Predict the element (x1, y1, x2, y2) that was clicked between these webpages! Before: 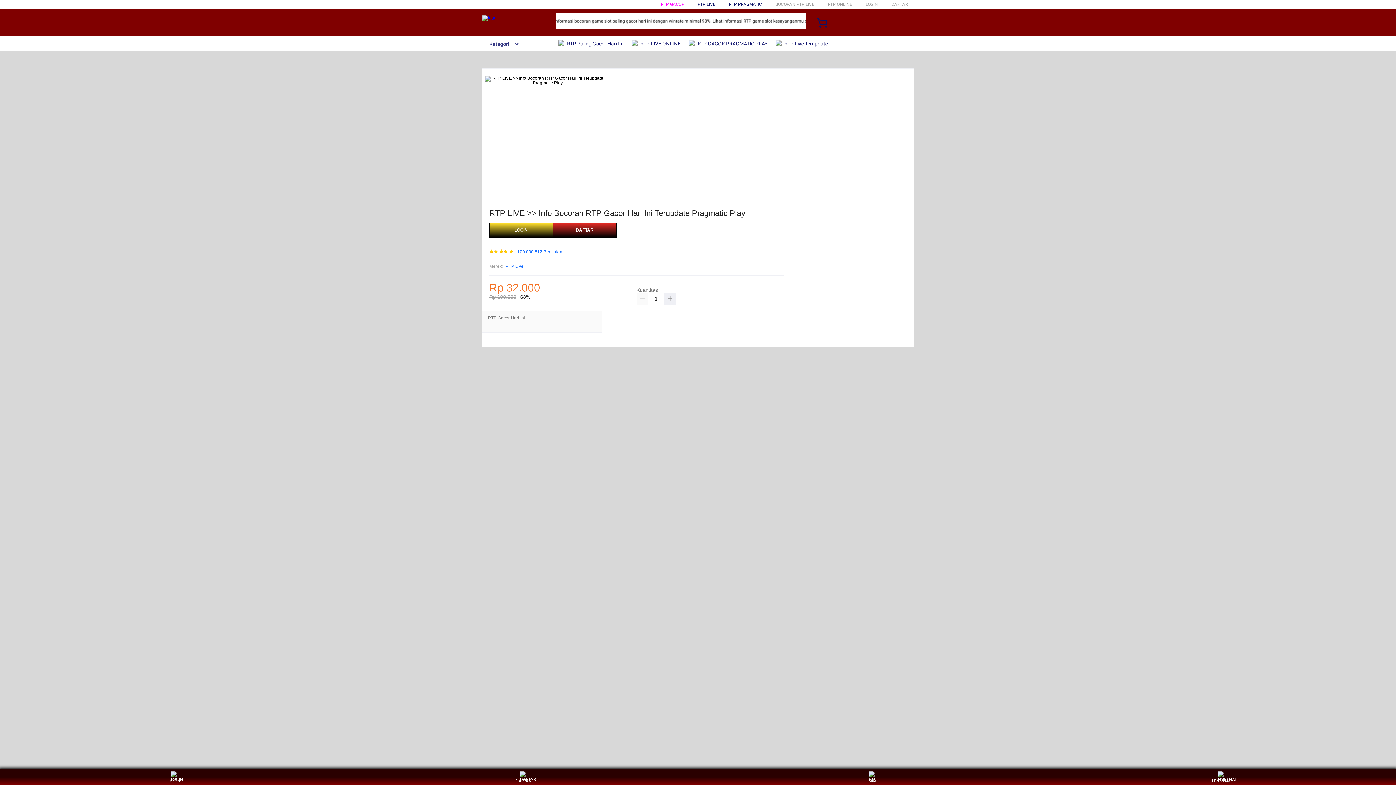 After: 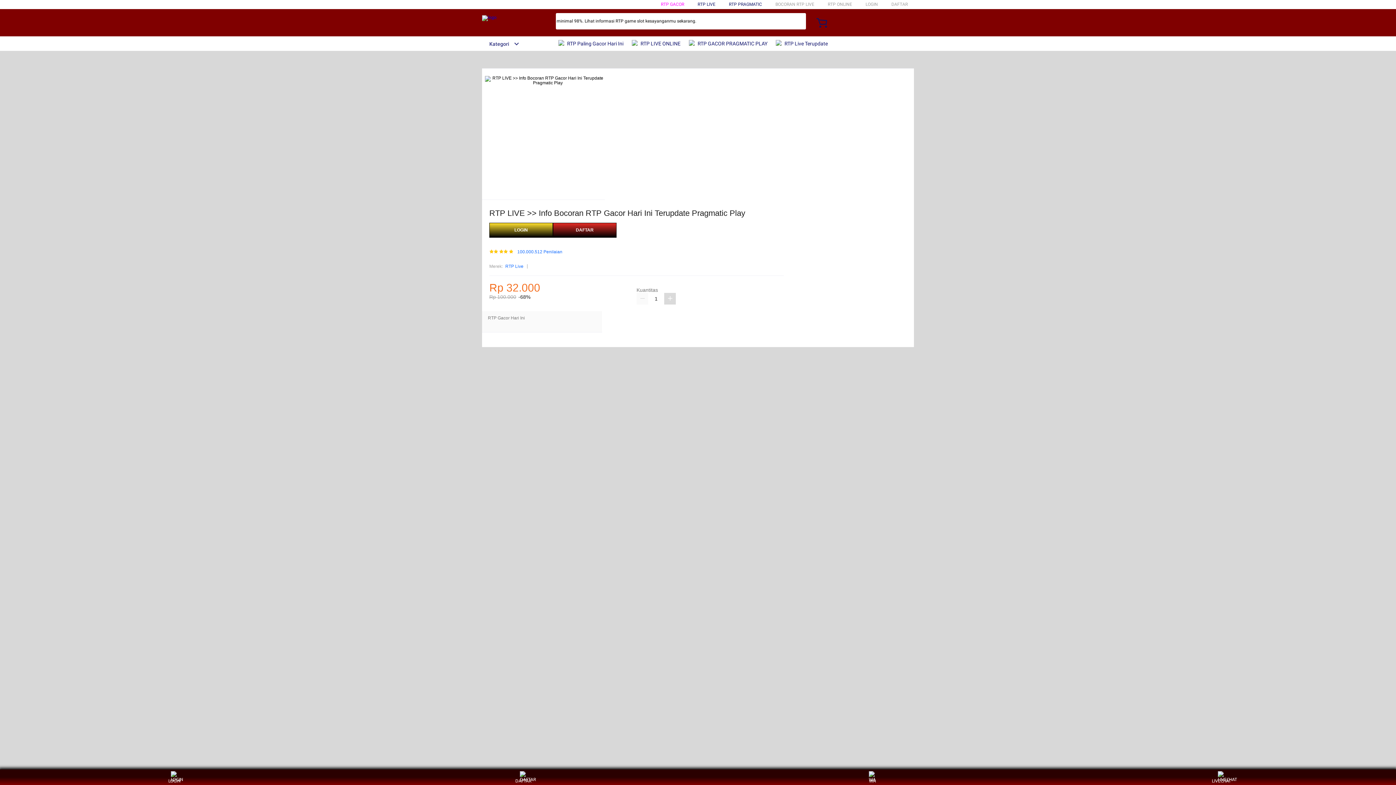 Action: bbox: (664, 293, 676, 304)